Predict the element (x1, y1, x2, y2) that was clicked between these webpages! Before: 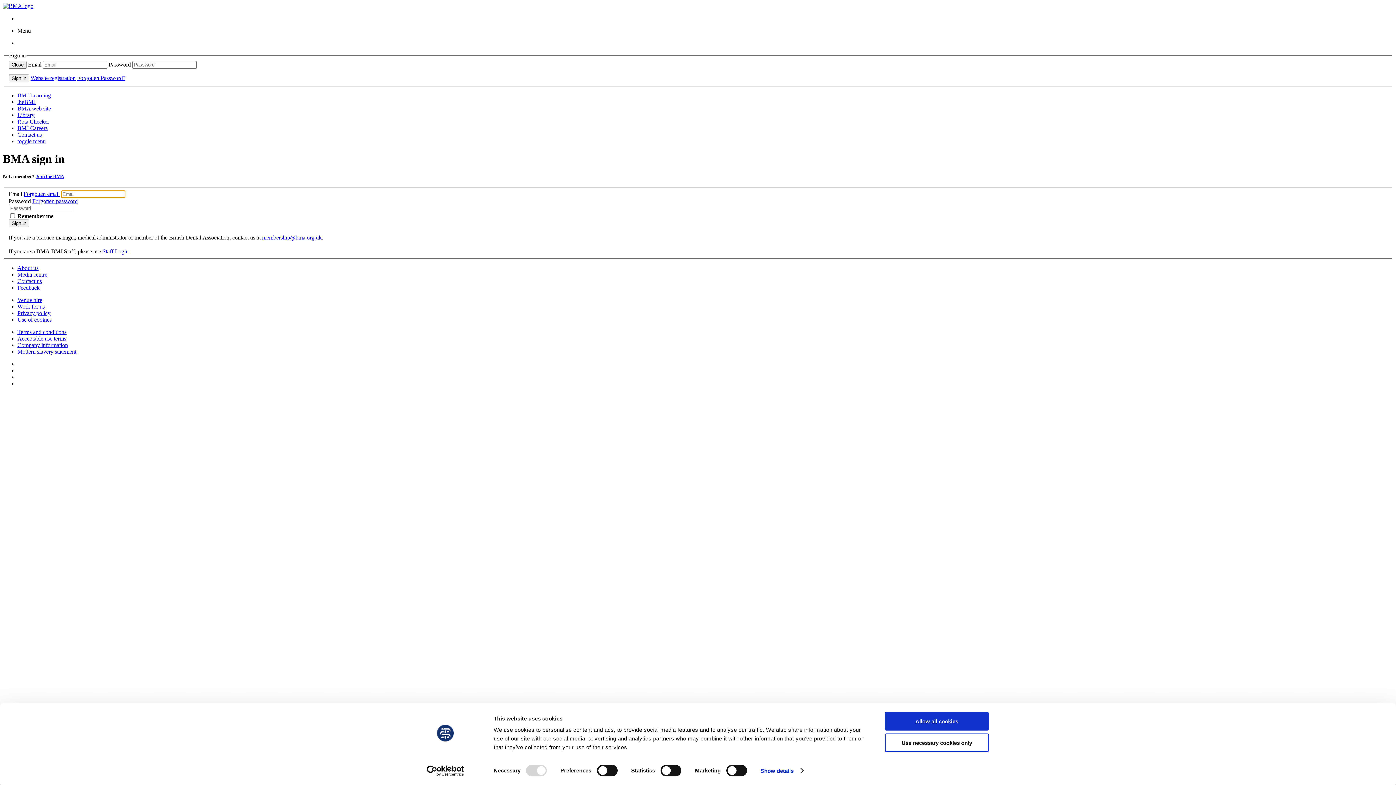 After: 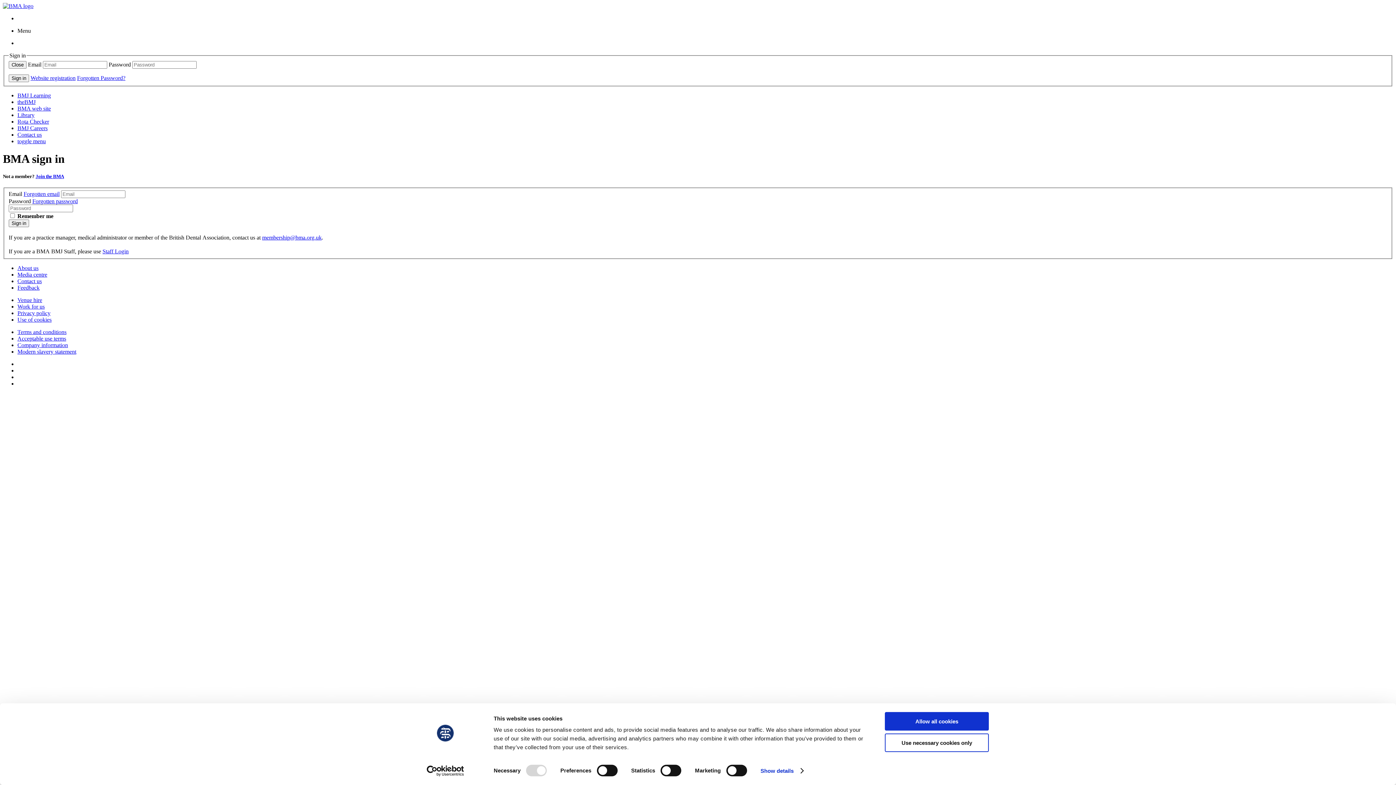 Action: bbox: (262, 234, 321, 240) label: membership@bma.org.uk